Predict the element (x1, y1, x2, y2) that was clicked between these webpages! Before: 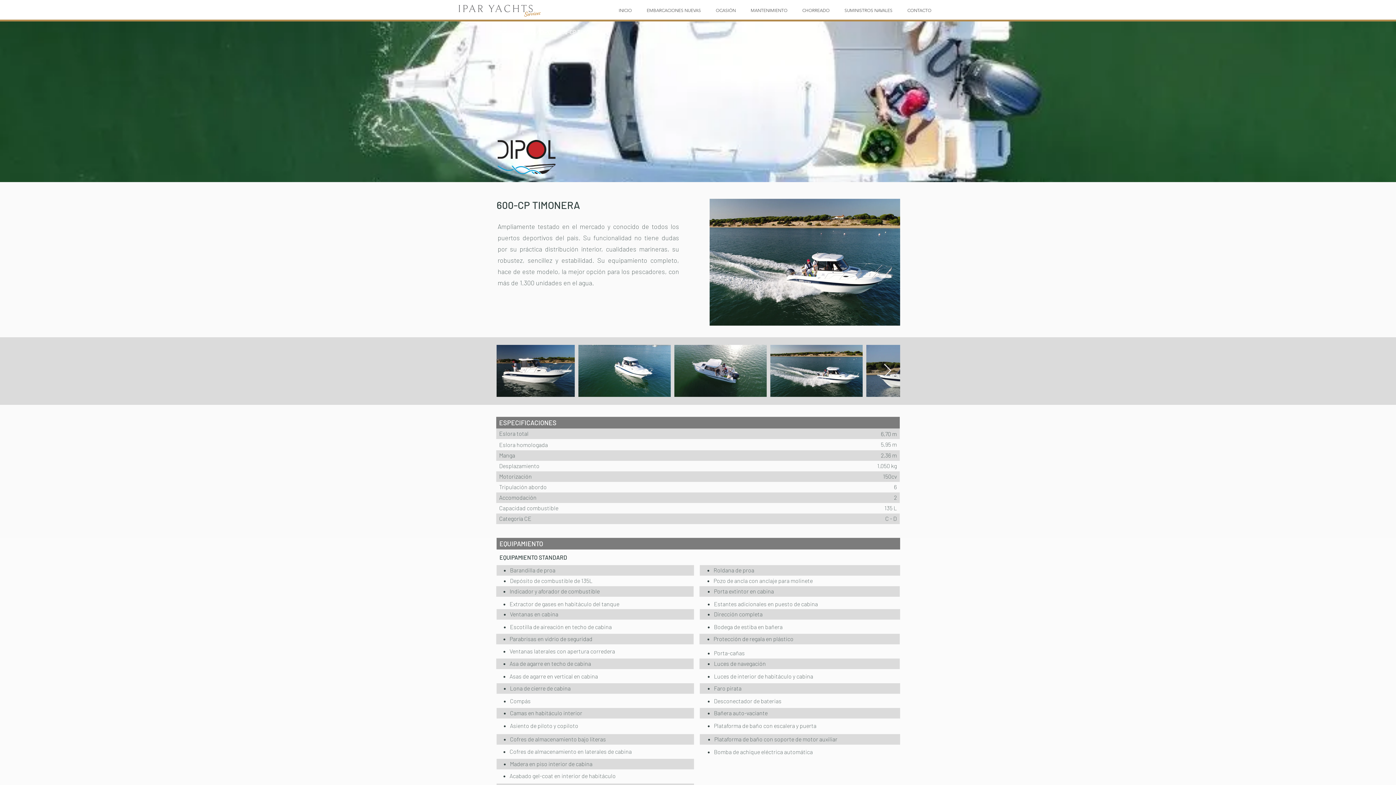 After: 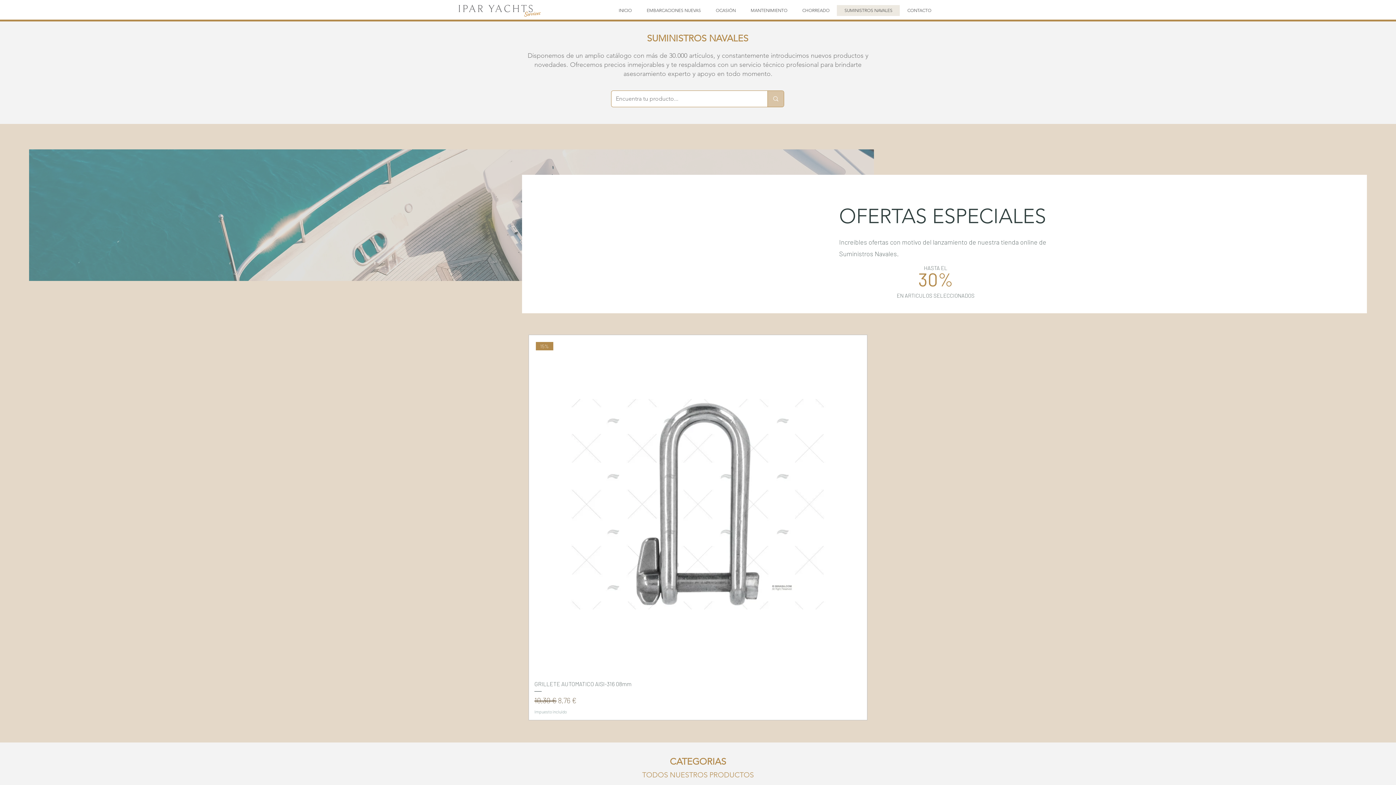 Action: bbox: (837, 5, 900, 16) label: SUMINISTROS NAVALES